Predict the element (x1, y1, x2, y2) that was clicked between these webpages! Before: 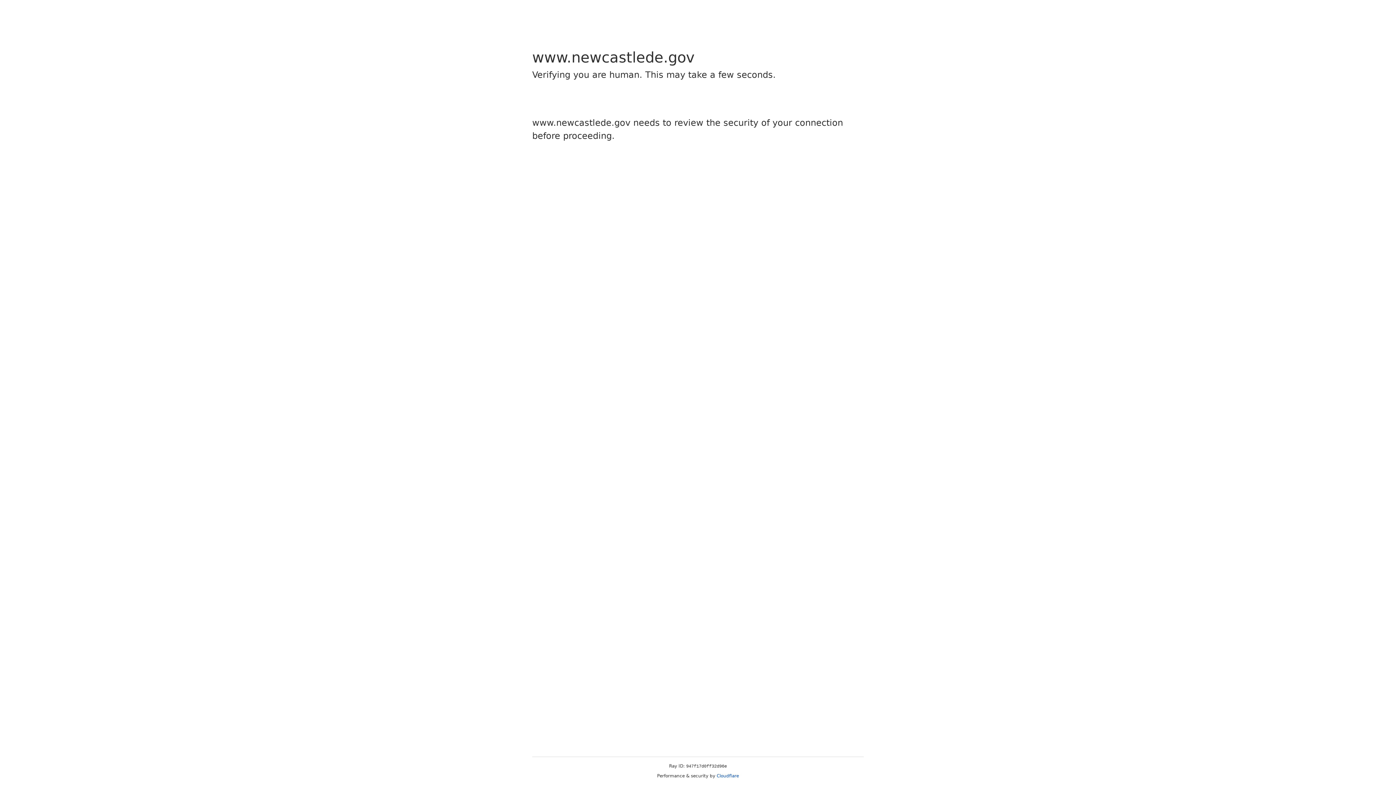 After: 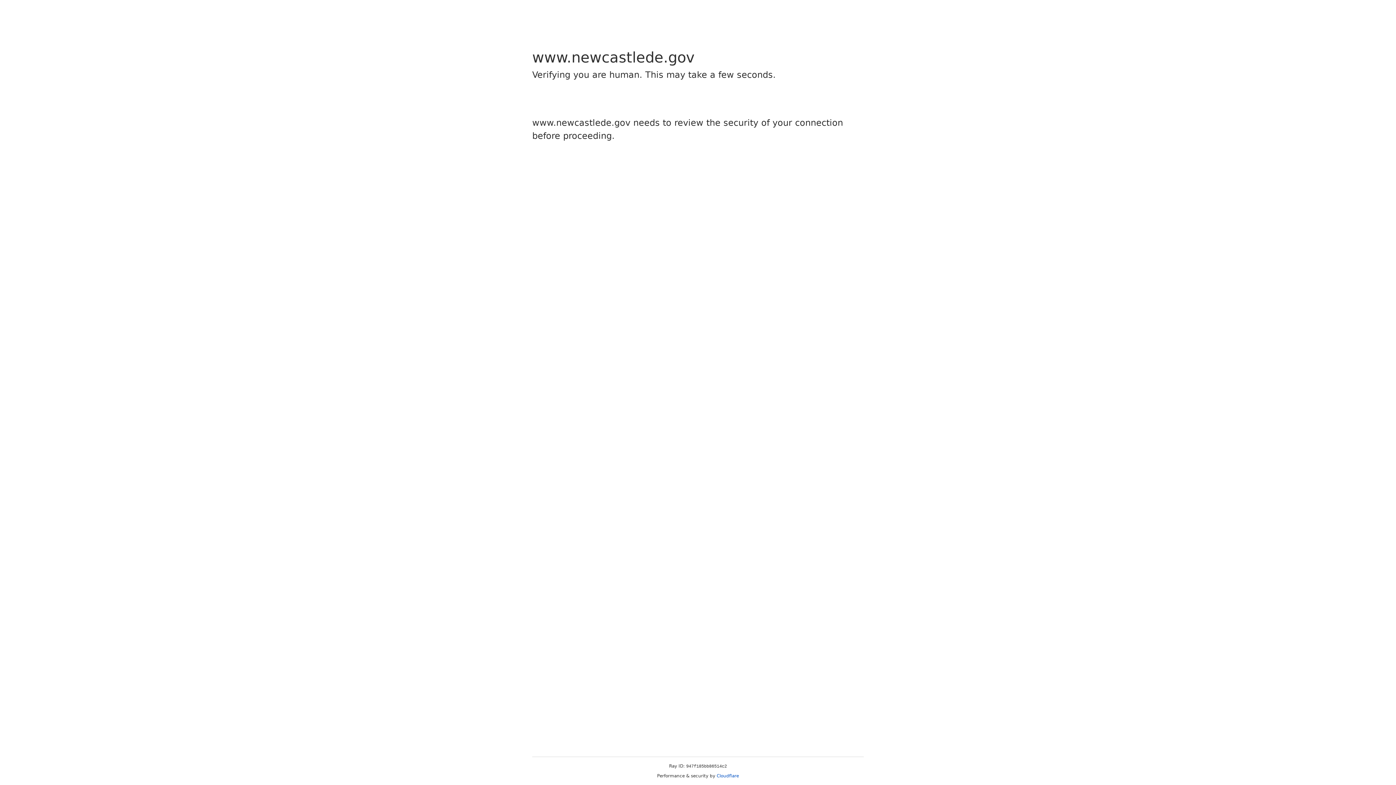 Action: label: Cloudflare bbox: (716, 773, 739, 778)